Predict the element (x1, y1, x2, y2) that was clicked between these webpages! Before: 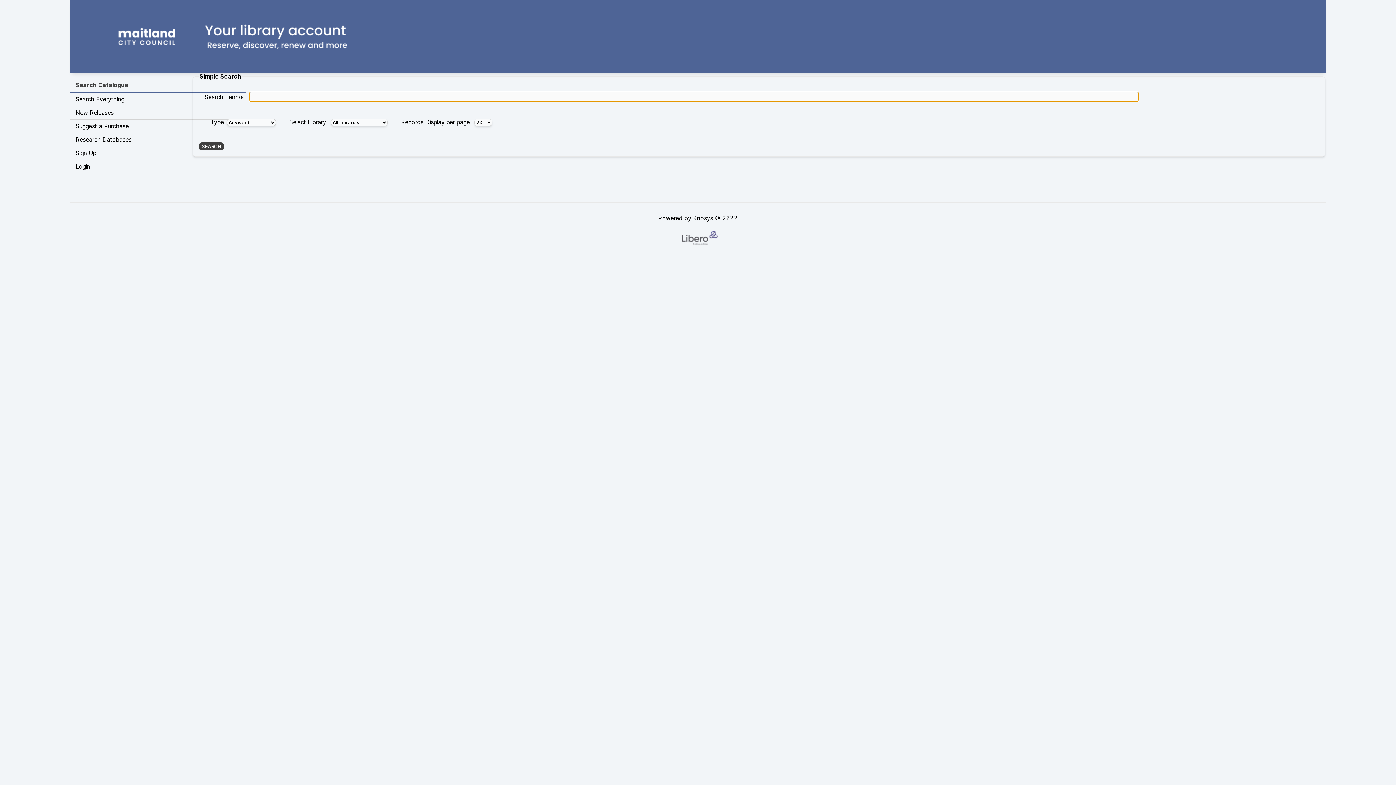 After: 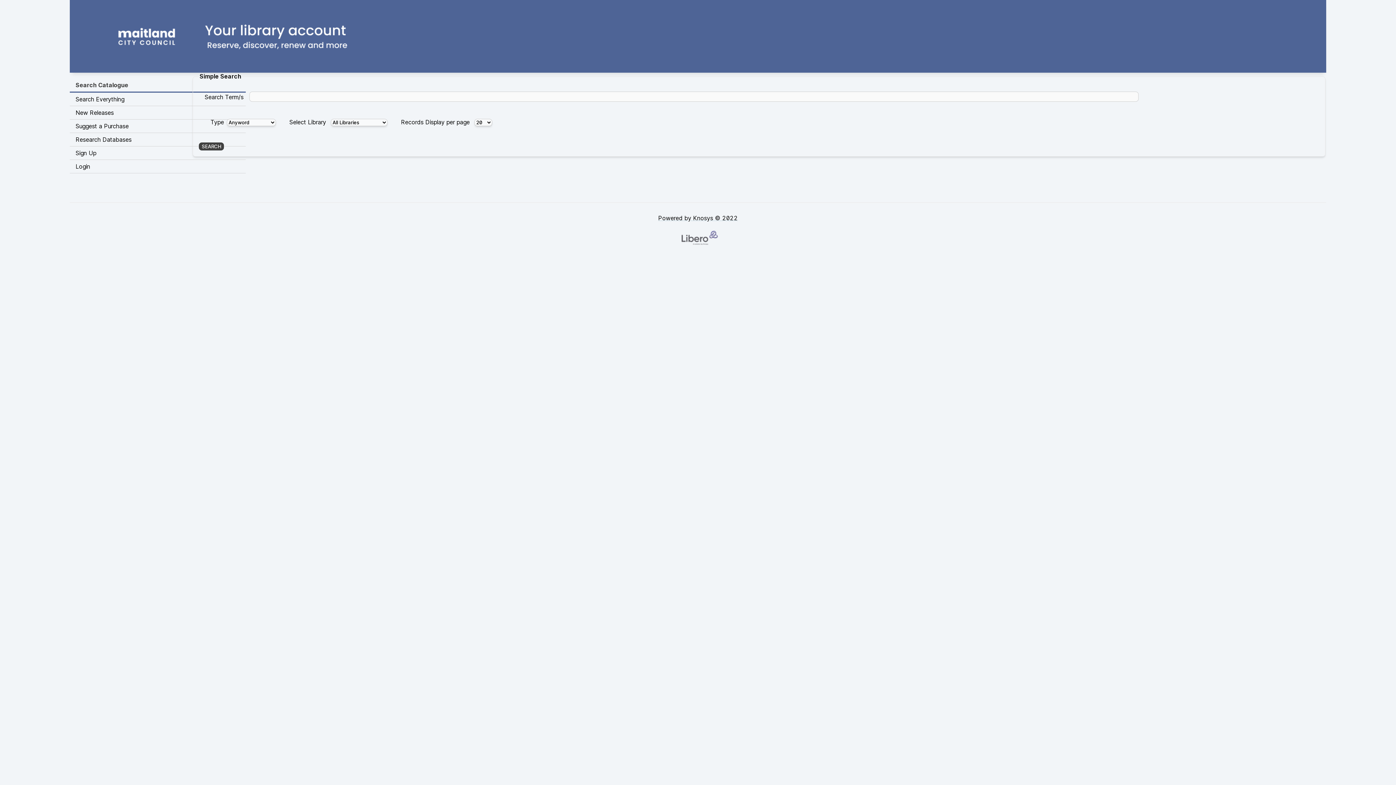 Action: label: Powered by Knosys © 2022 bbox: (652, 208, 743, 252)